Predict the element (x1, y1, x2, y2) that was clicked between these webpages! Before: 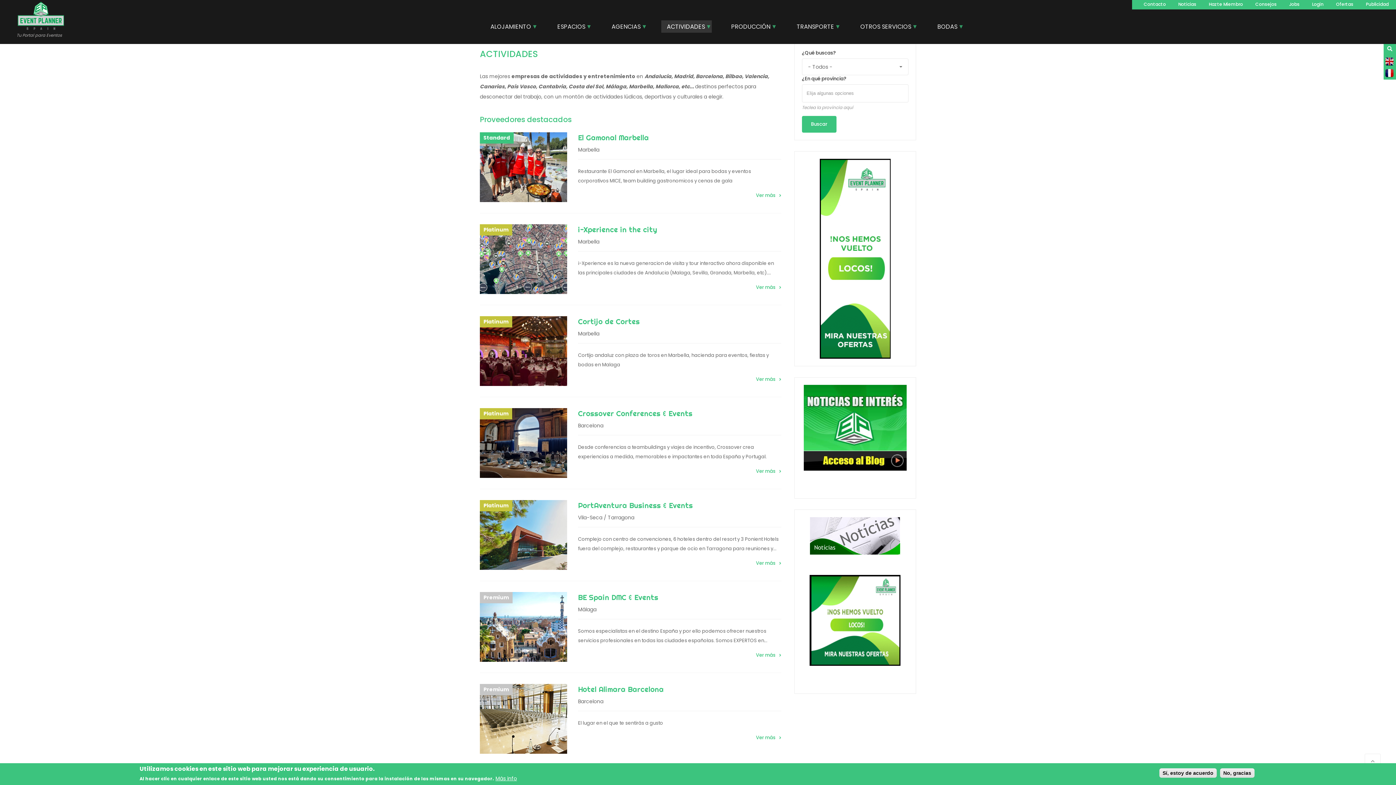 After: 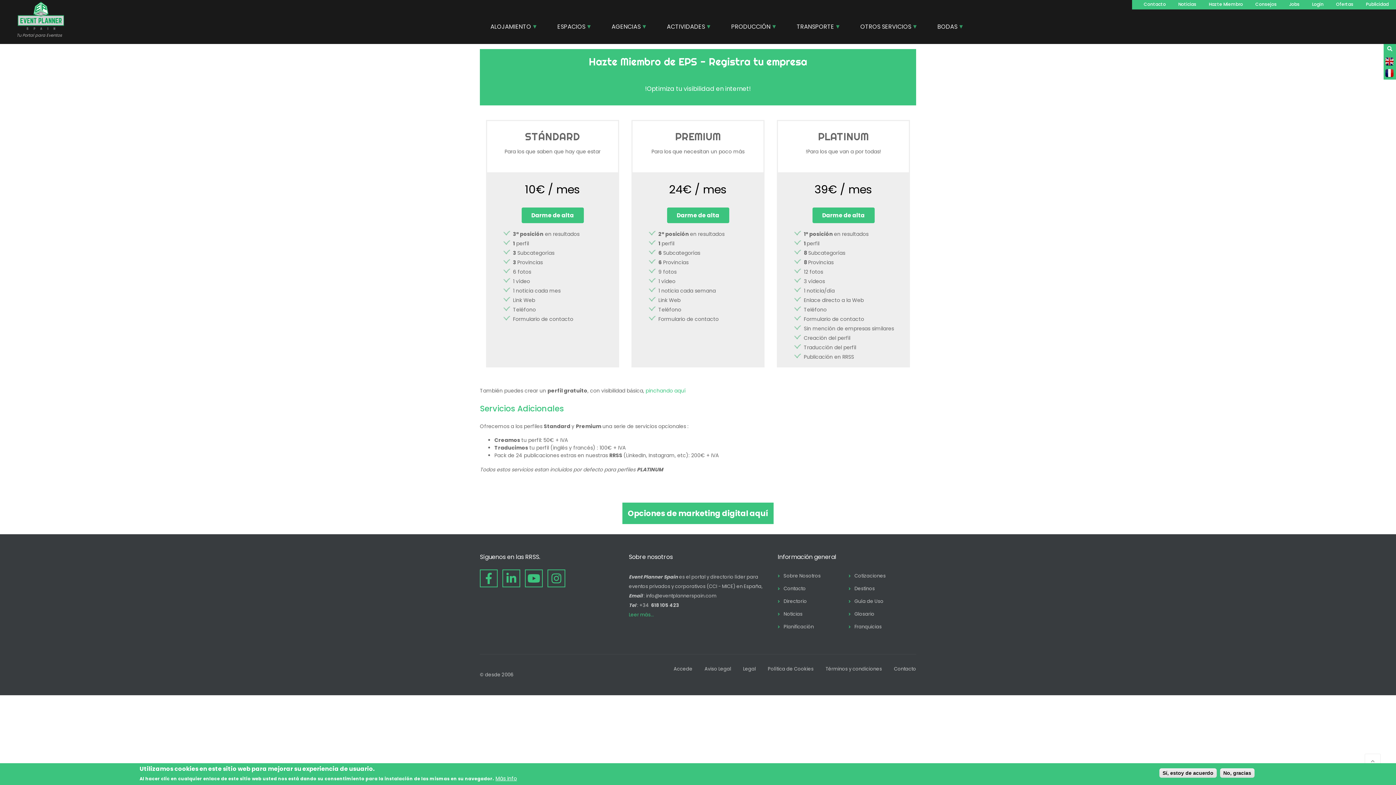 Action: bbox: (1209, 0, 1243, 8) label: Hazte Miembro